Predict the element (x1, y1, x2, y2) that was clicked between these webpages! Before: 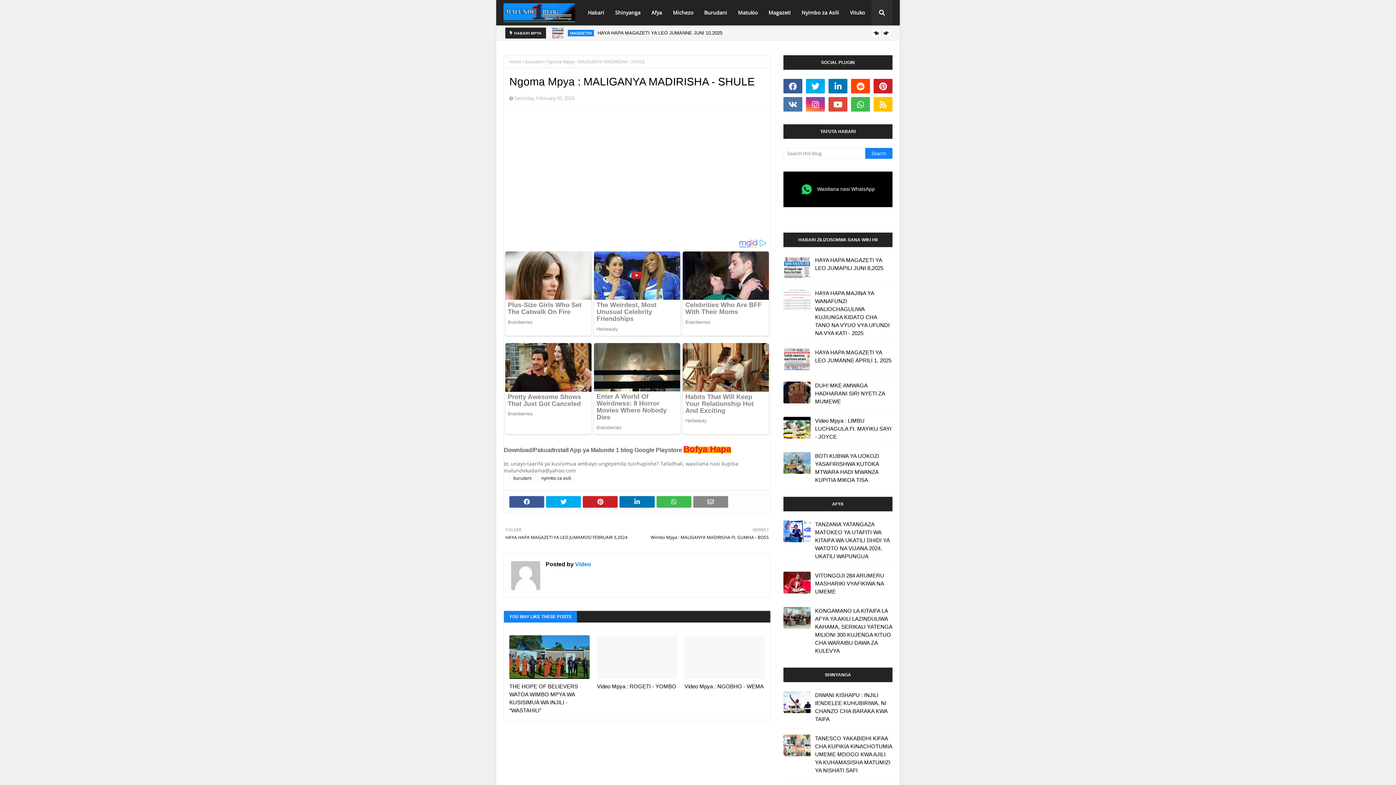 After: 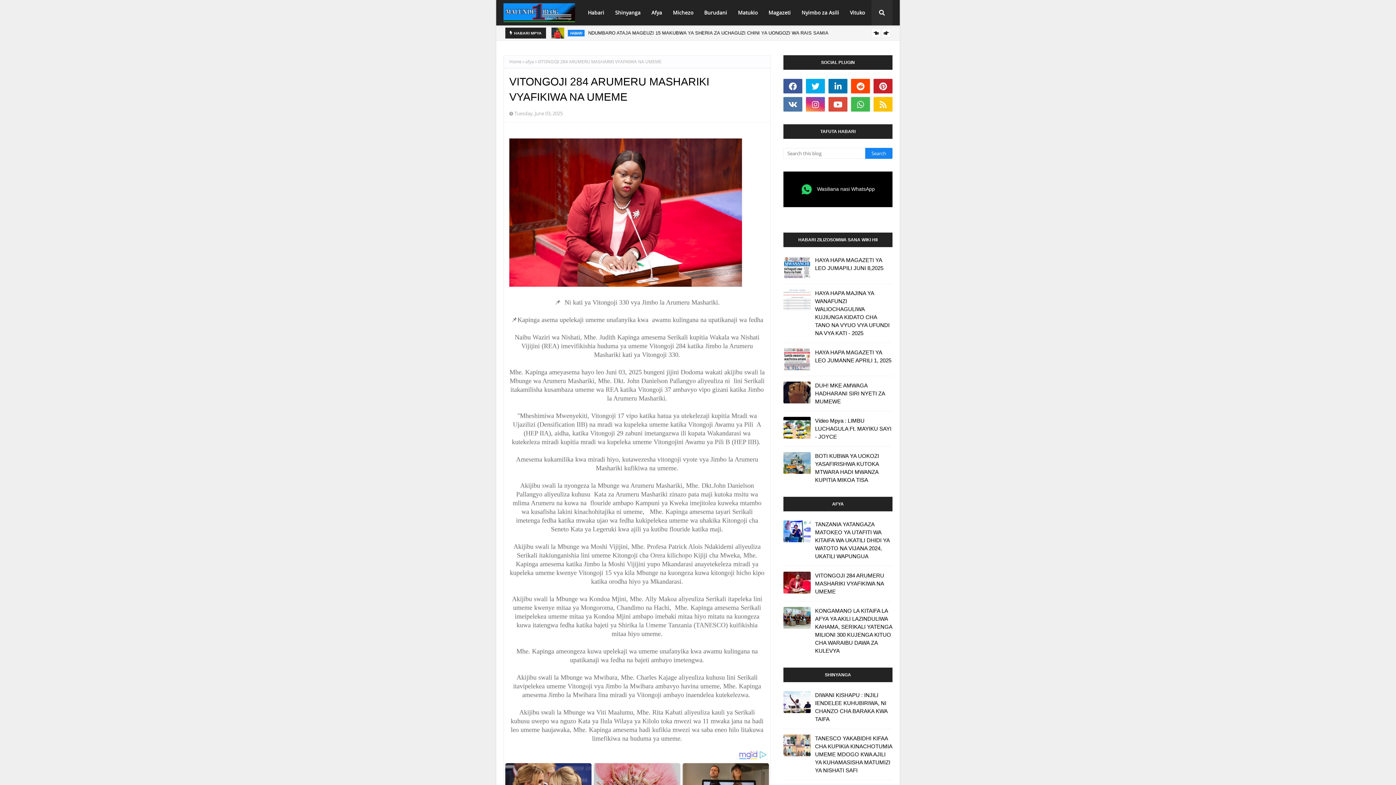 Action: bbox: (815, 572, 892, 596) label: VITONGOJI 284 ARUMERU MASHARIKI VYAFIKIWA NA UMEME